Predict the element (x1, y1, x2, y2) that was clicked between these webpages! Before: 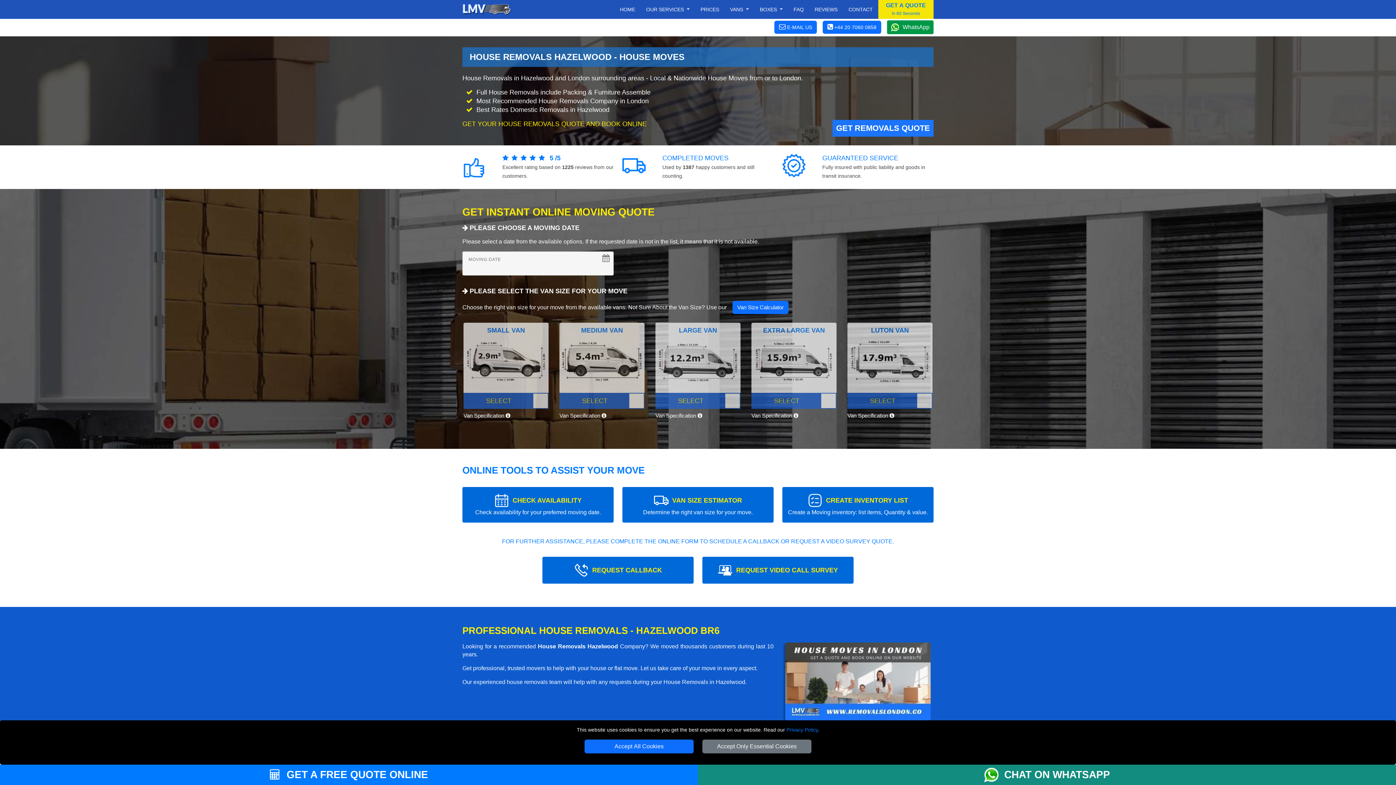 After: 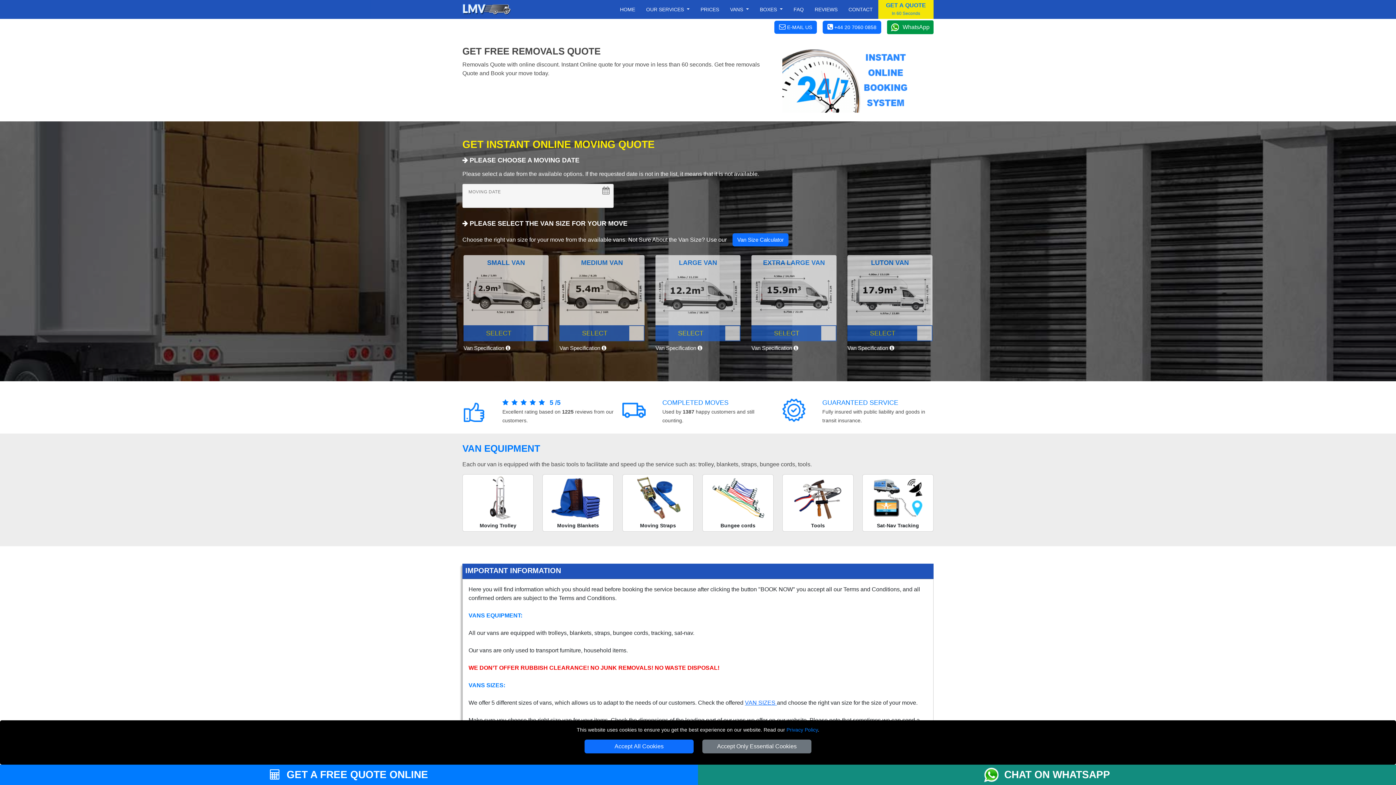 Action: label: GET REMOVALS QUOTE bbox: (832, 120, 933, 136)